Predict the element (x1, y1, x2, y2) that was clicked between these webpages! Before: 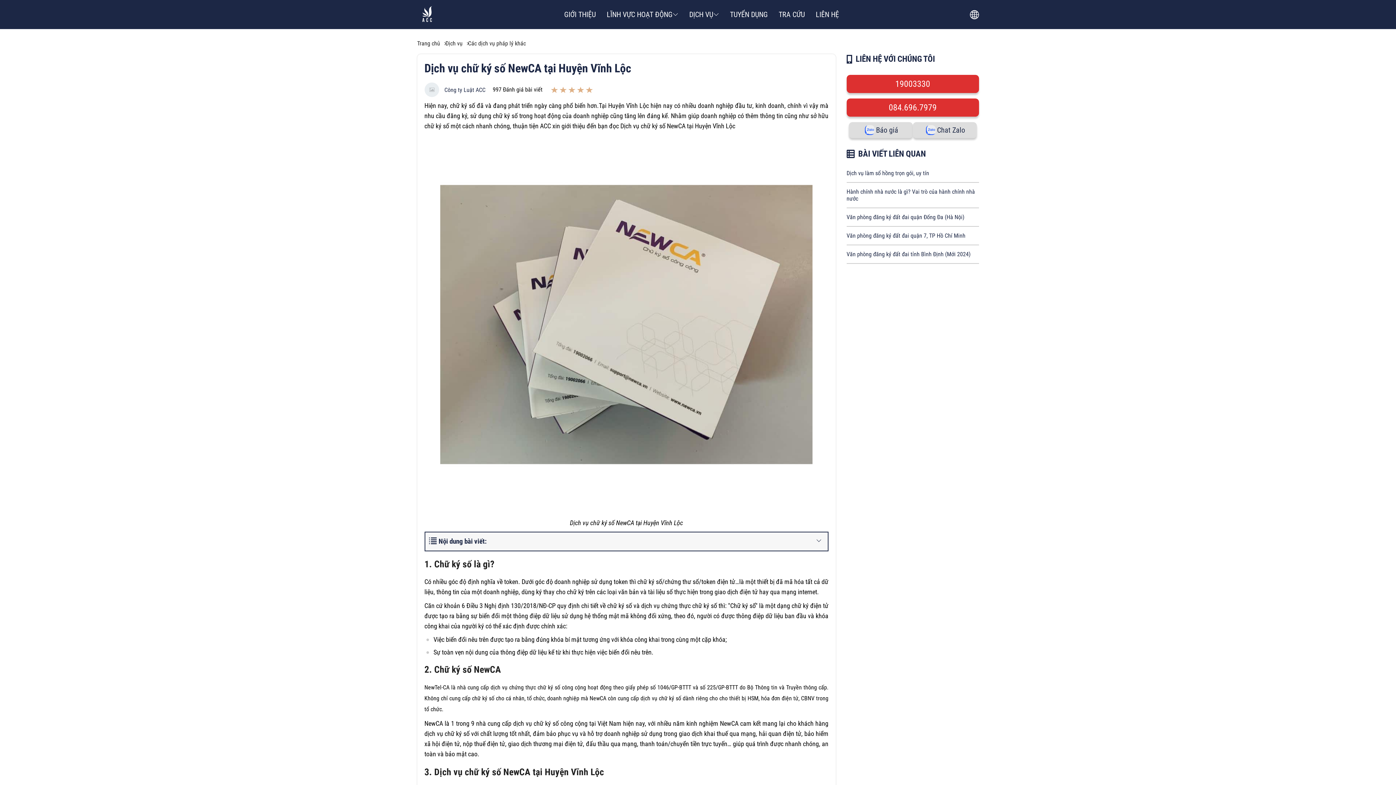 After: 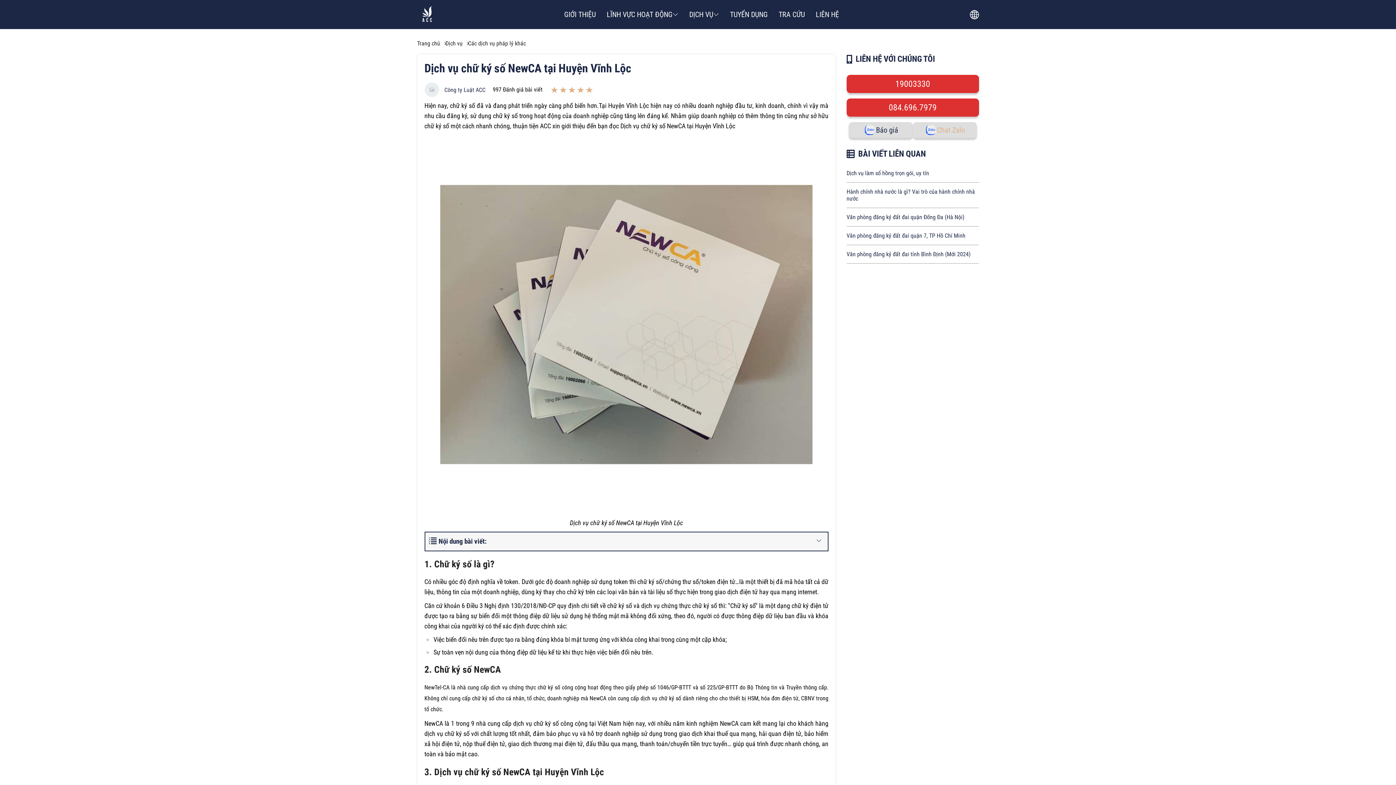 Action: label: Chat Zalo bbox: (912, 122, 976, 138)